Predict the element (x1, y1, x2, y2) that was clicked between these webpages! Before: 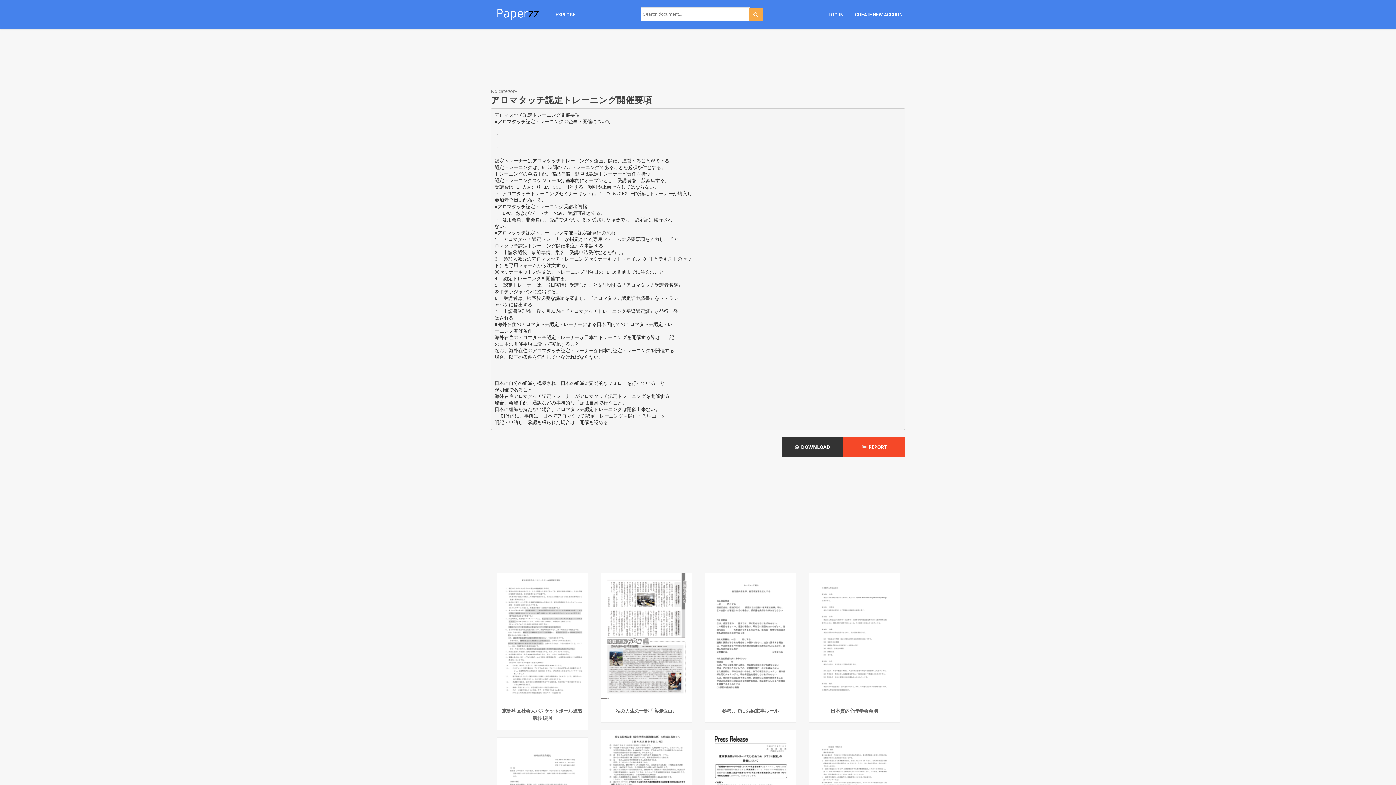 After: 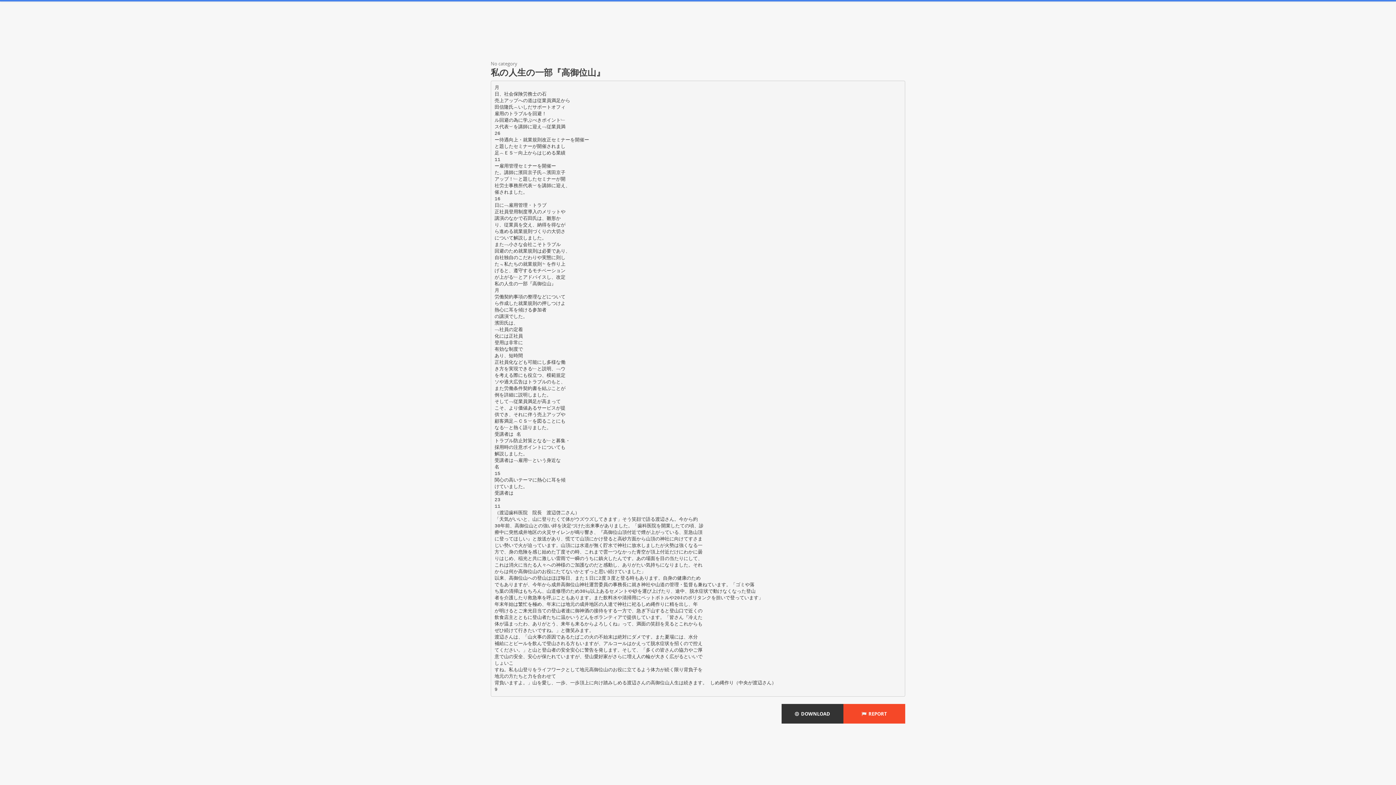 Action: bbox: (604, 707, 688, 718) label: 私の人生の一部『高御位山』